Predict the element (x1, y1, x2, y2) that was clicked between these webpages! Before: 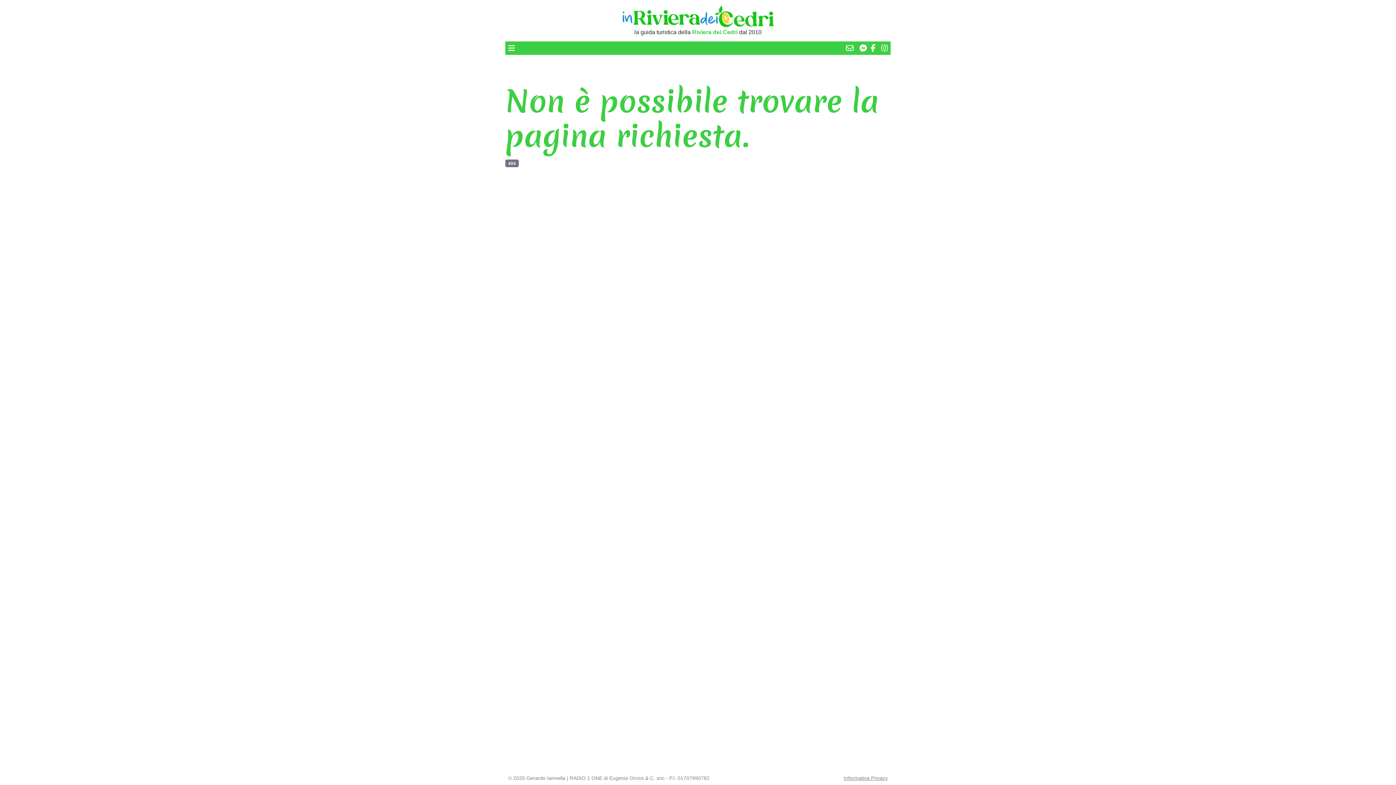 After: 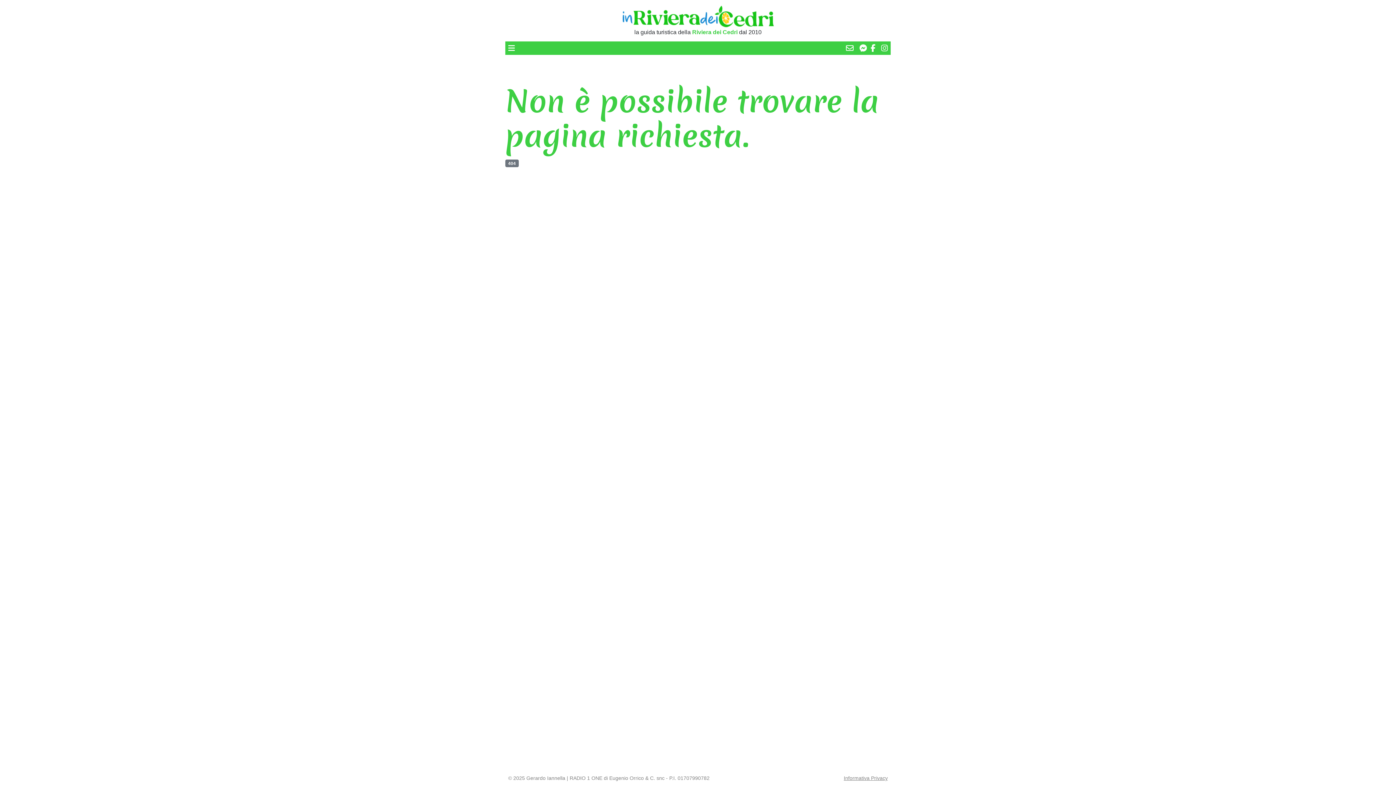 Action: bbox: (844, 775, 888, 781) label: Informativa Privacy